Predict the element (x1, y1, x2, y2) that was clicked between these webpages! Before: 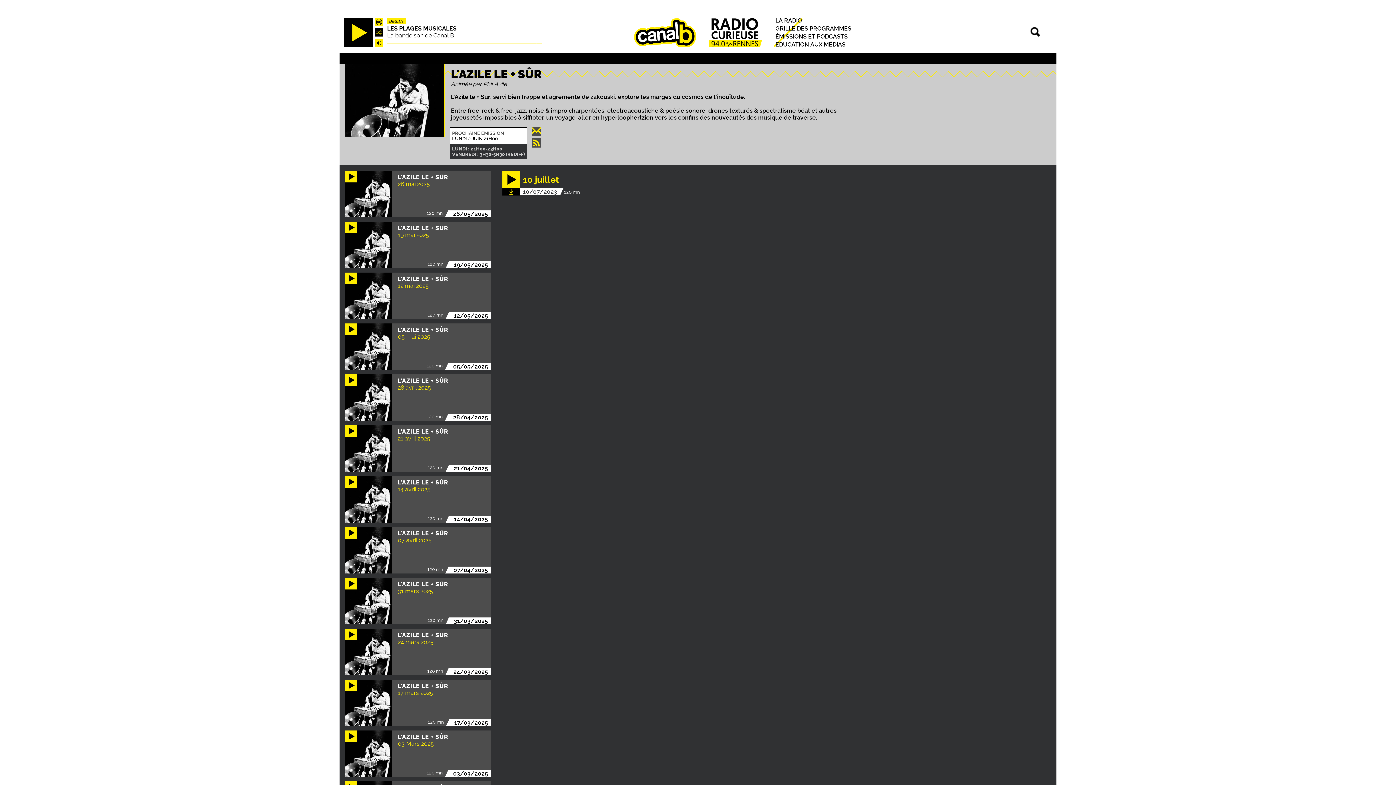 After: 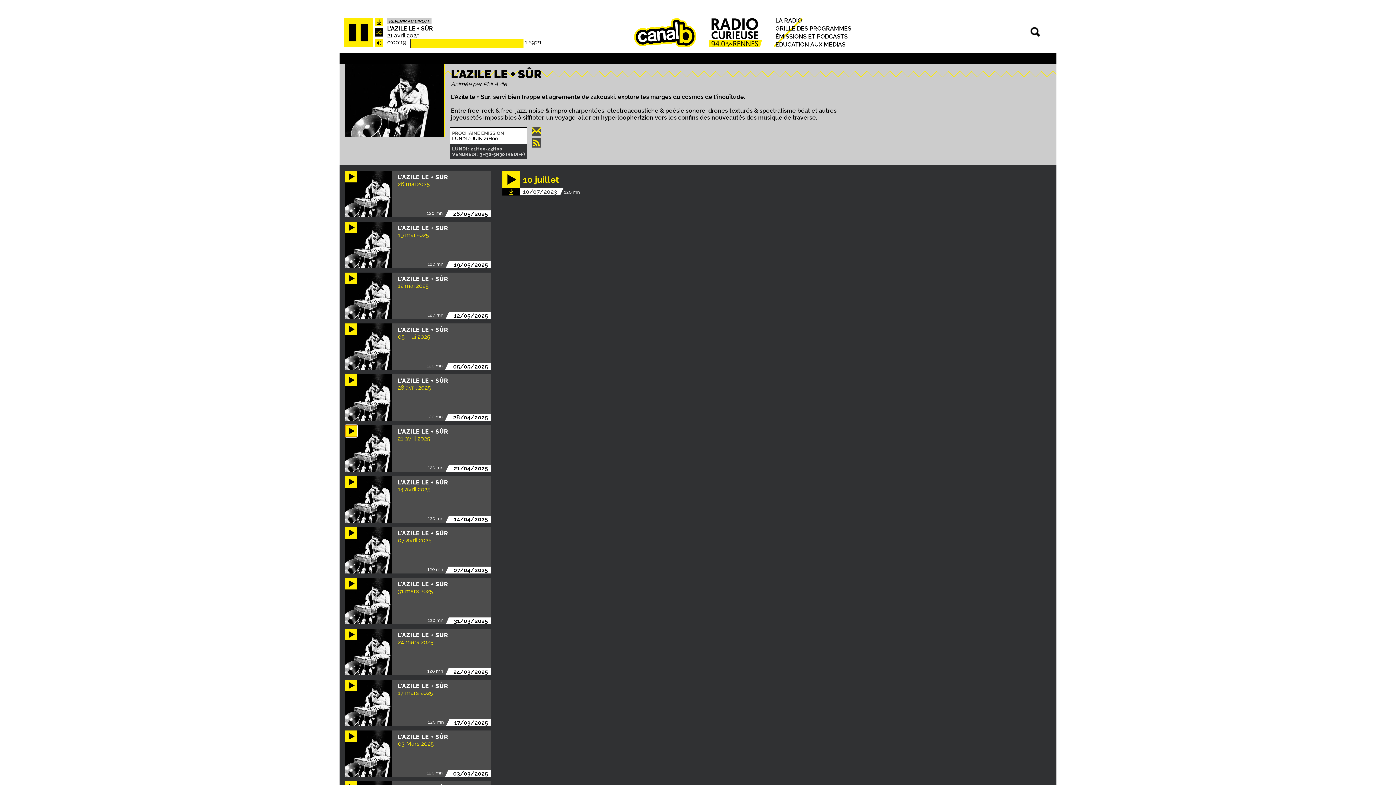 Action: bbox: (345, 425, 357, 437)